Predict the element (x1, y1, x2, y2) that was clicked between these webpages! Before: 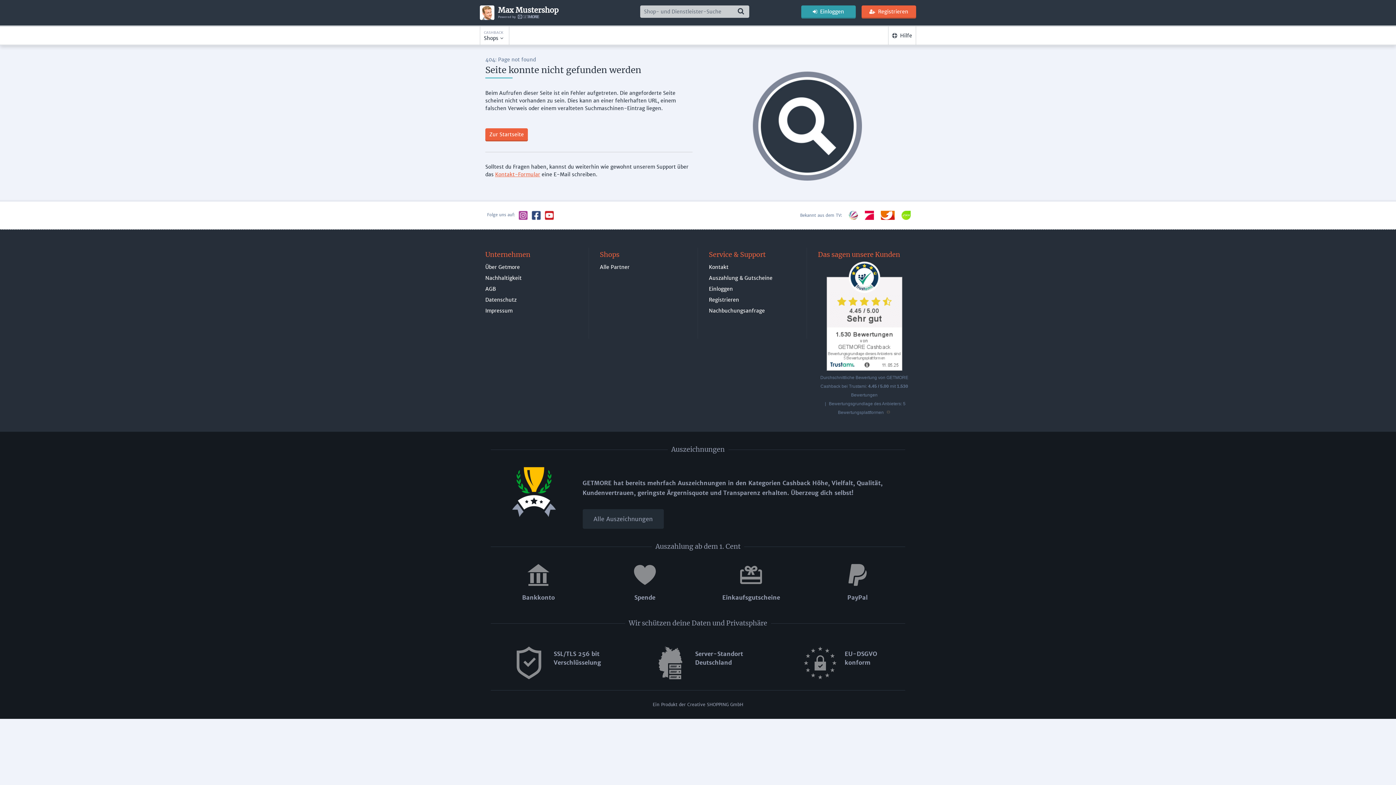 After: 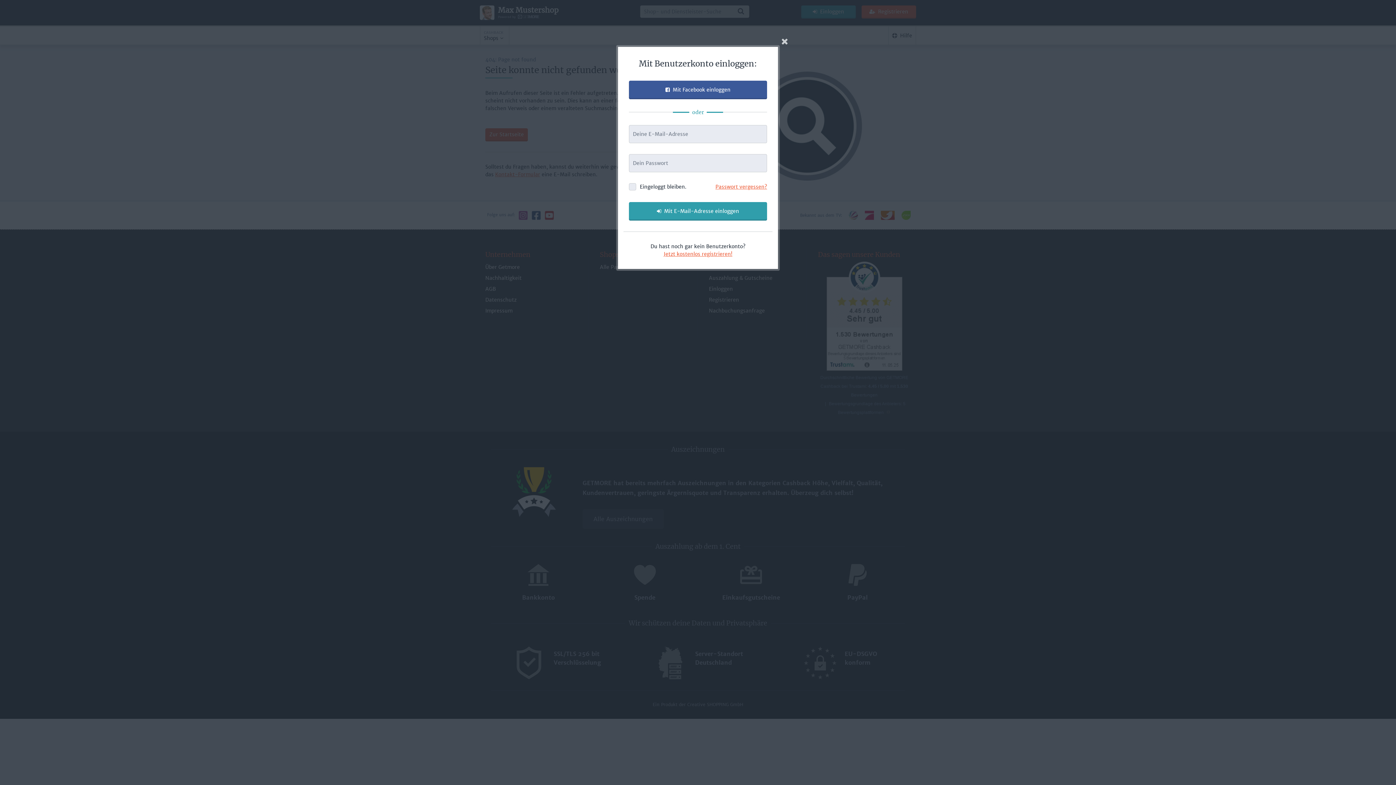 Action: bbox: (801, 5, 855, 18) label: Einloggen